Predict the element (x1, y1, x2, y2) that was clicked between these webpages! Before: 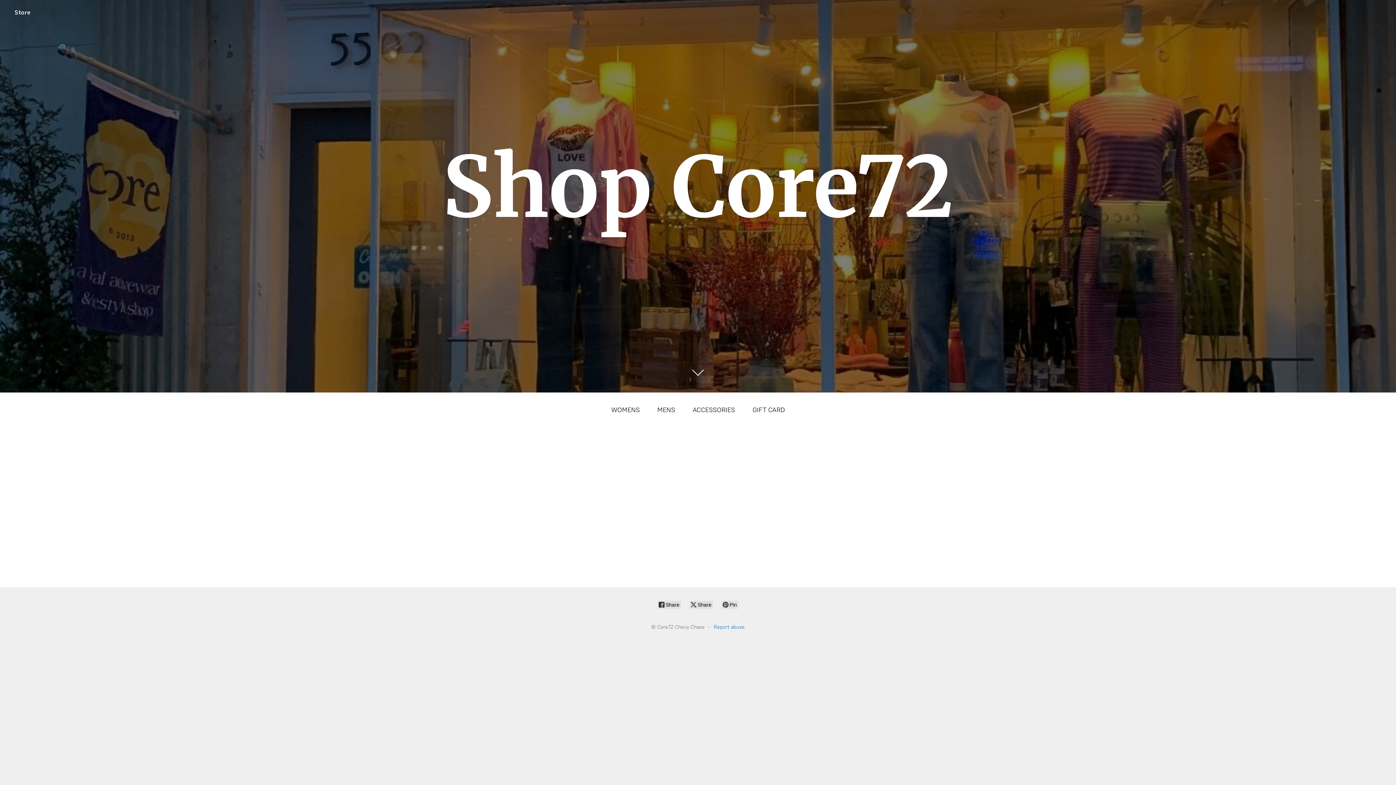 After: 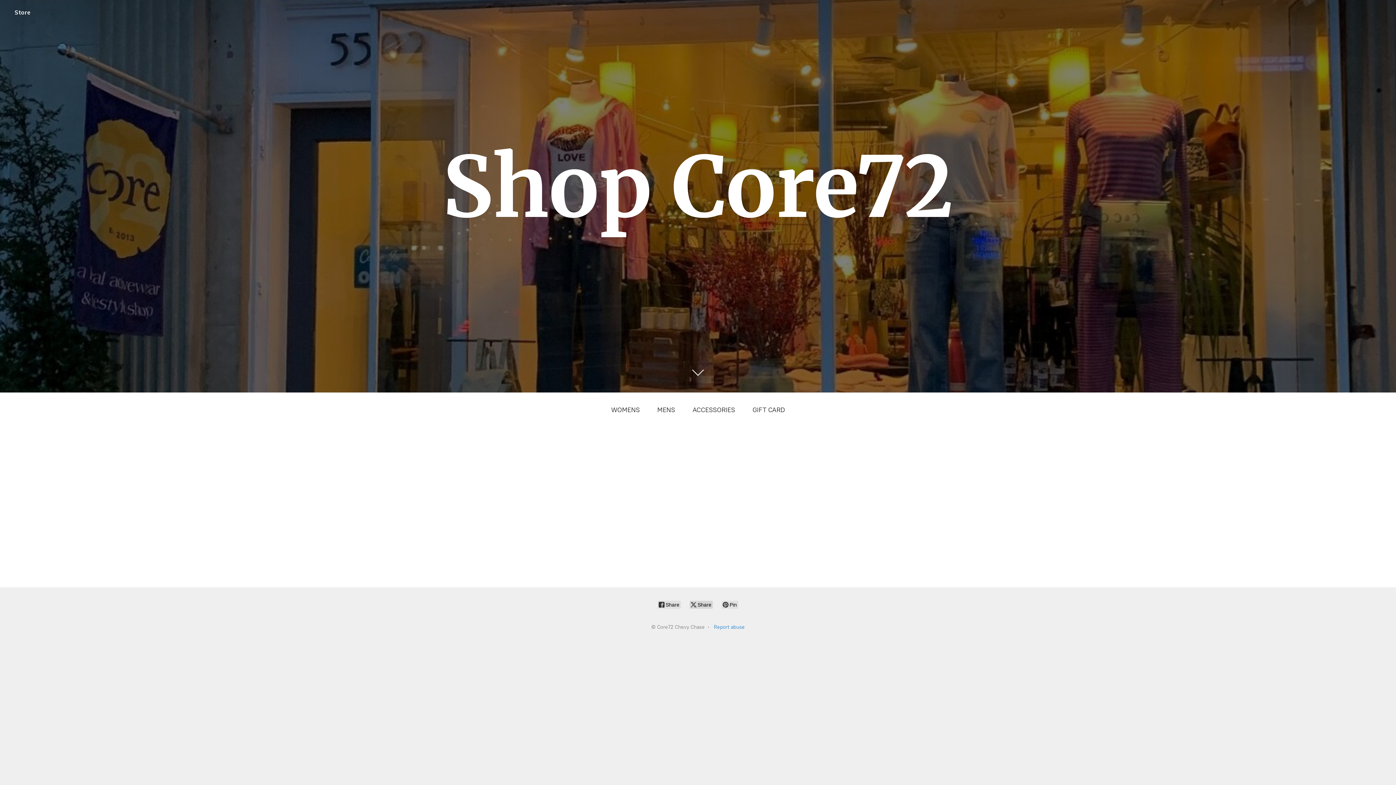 Action: bbox: (689, 601, 713, 609) label:  Share